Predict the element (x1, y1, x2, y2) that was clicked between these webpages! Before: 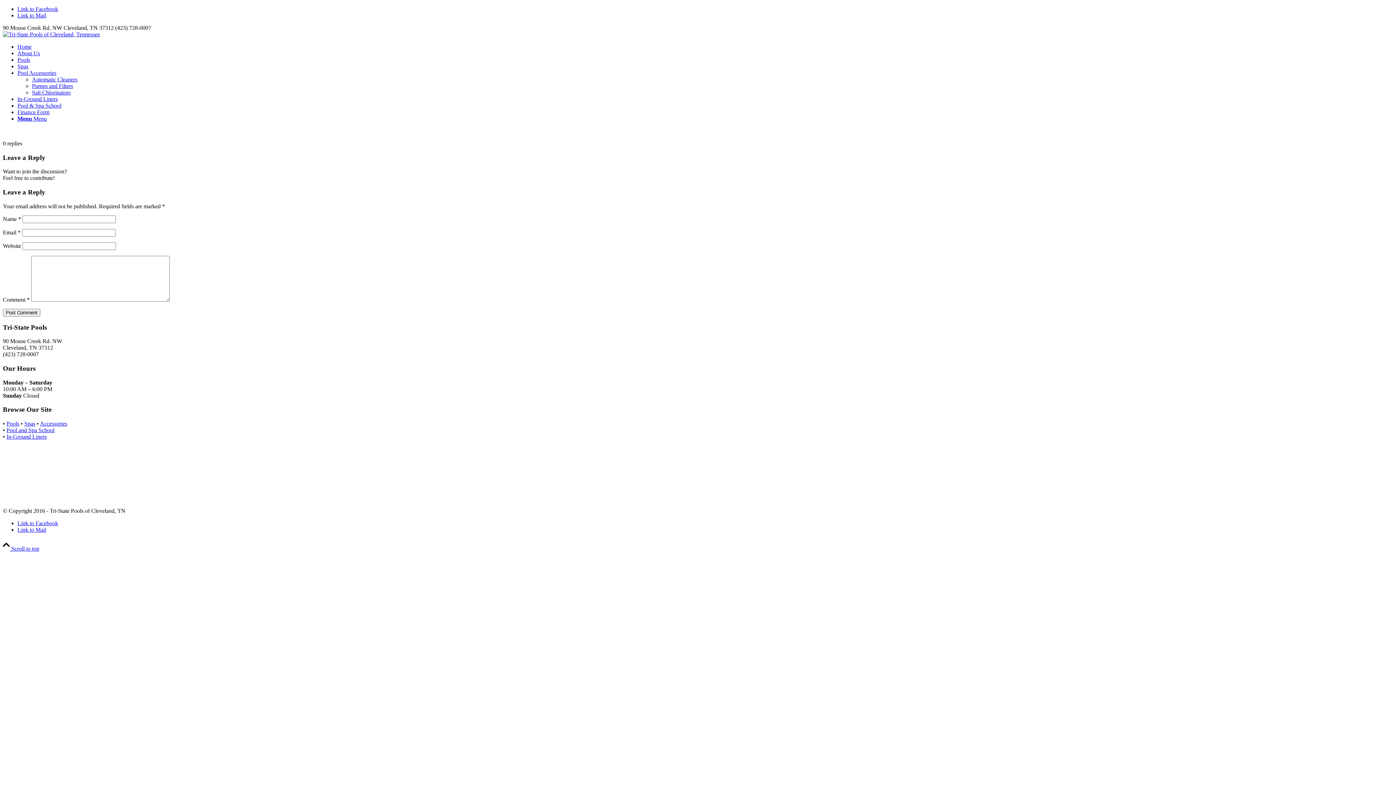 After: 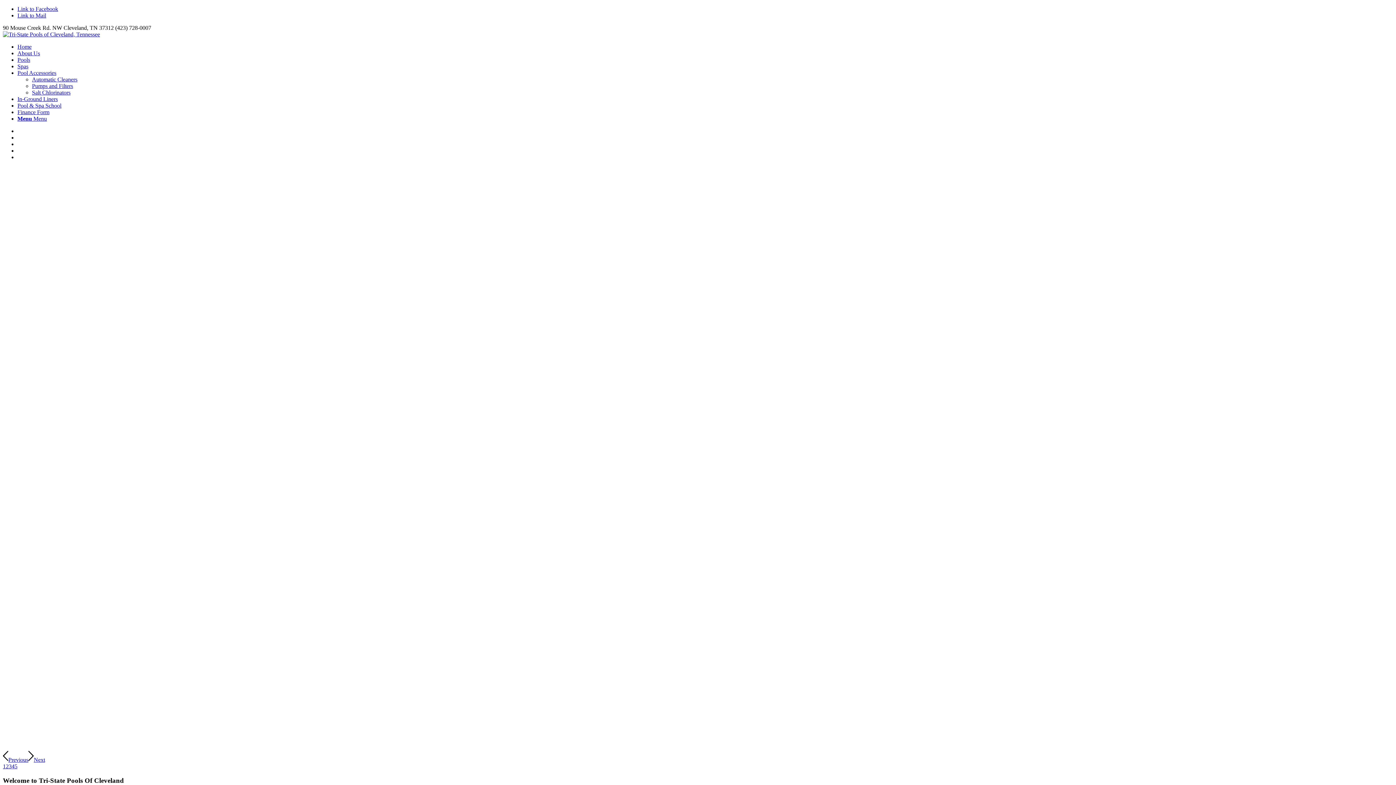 Action: bbox: (2, 31, 100, 37) label: tri-state-pools-logo